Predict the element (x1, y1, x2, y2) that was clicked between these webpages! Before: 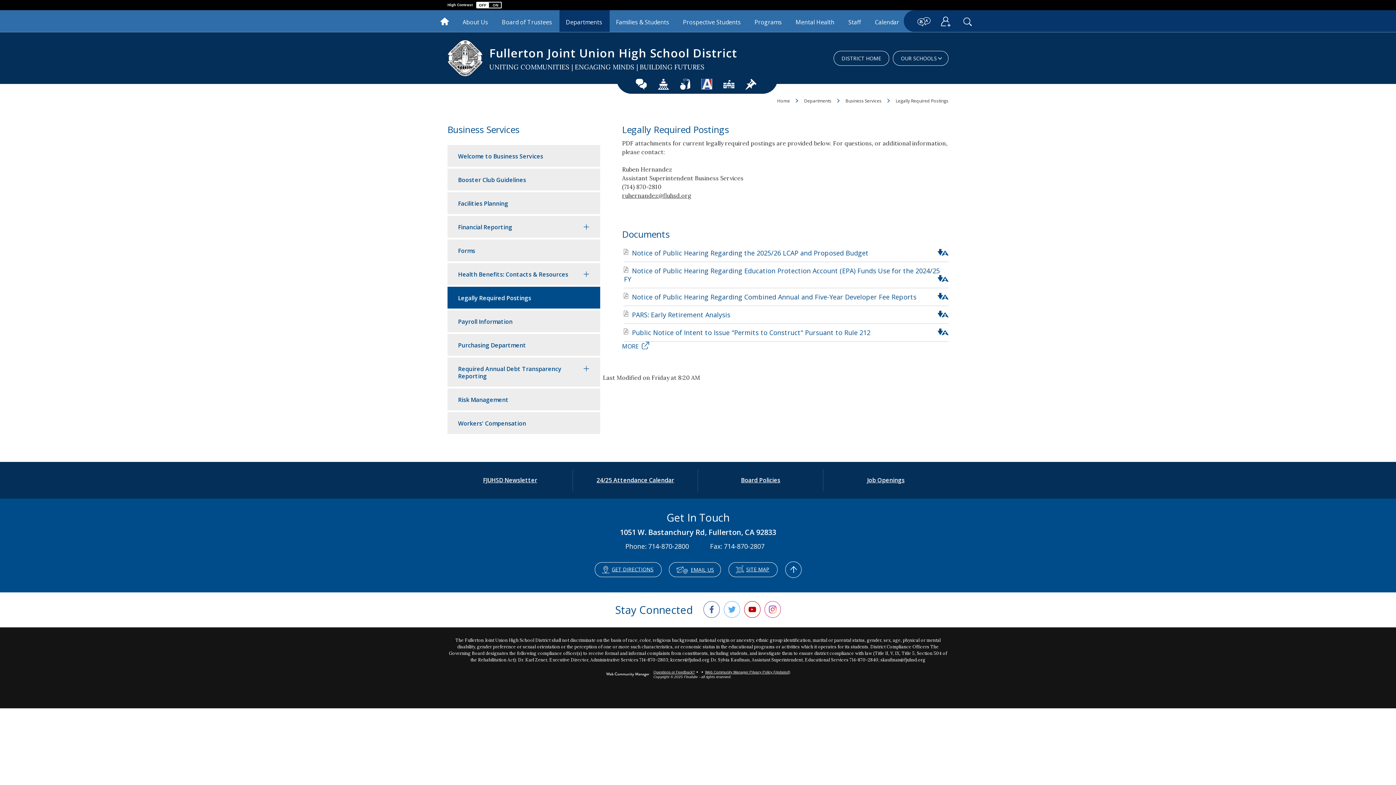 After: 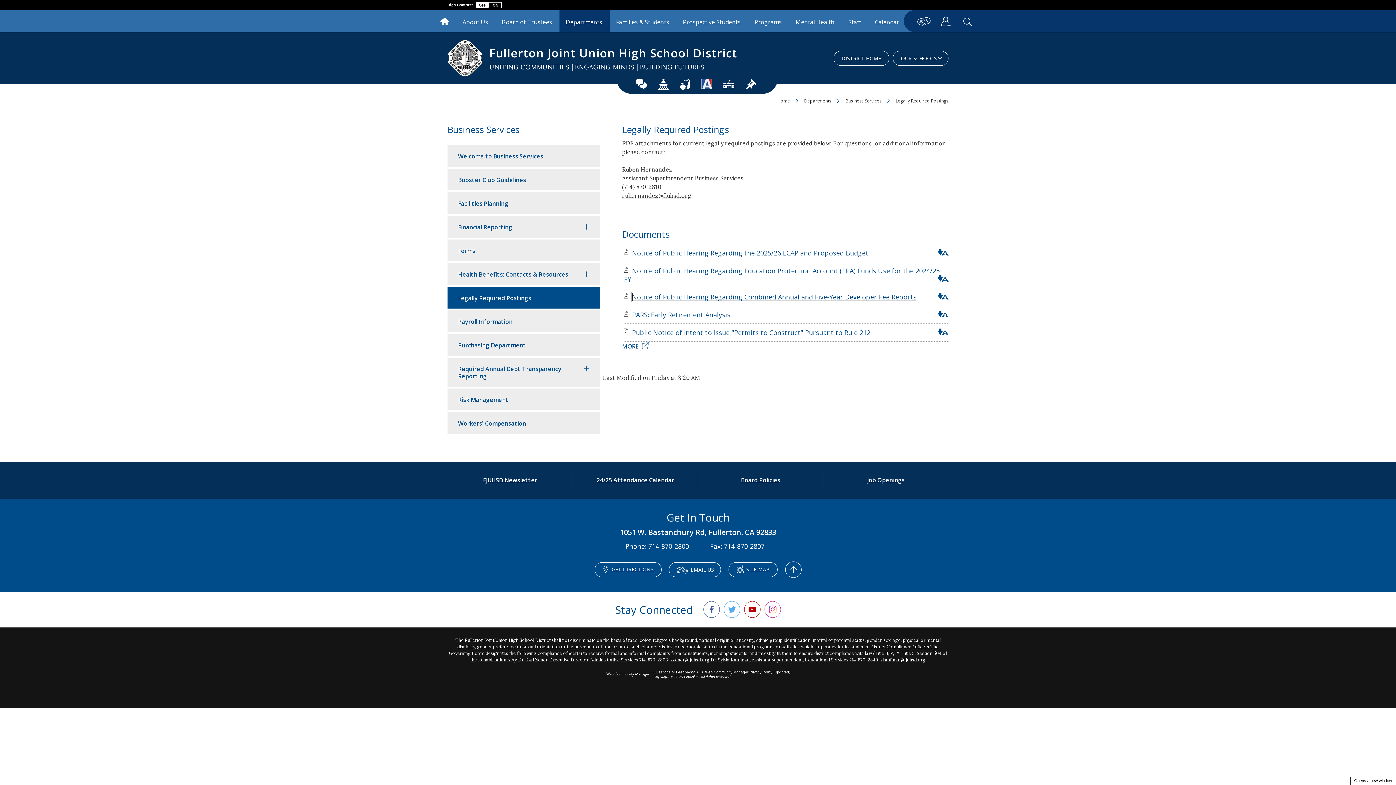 Action: label: Notice of Public Hearing Regarding Combined Annual and Five-Year Developer Fee Reports file group. - Opens a new window bbox: (632, 292, 916, 301)